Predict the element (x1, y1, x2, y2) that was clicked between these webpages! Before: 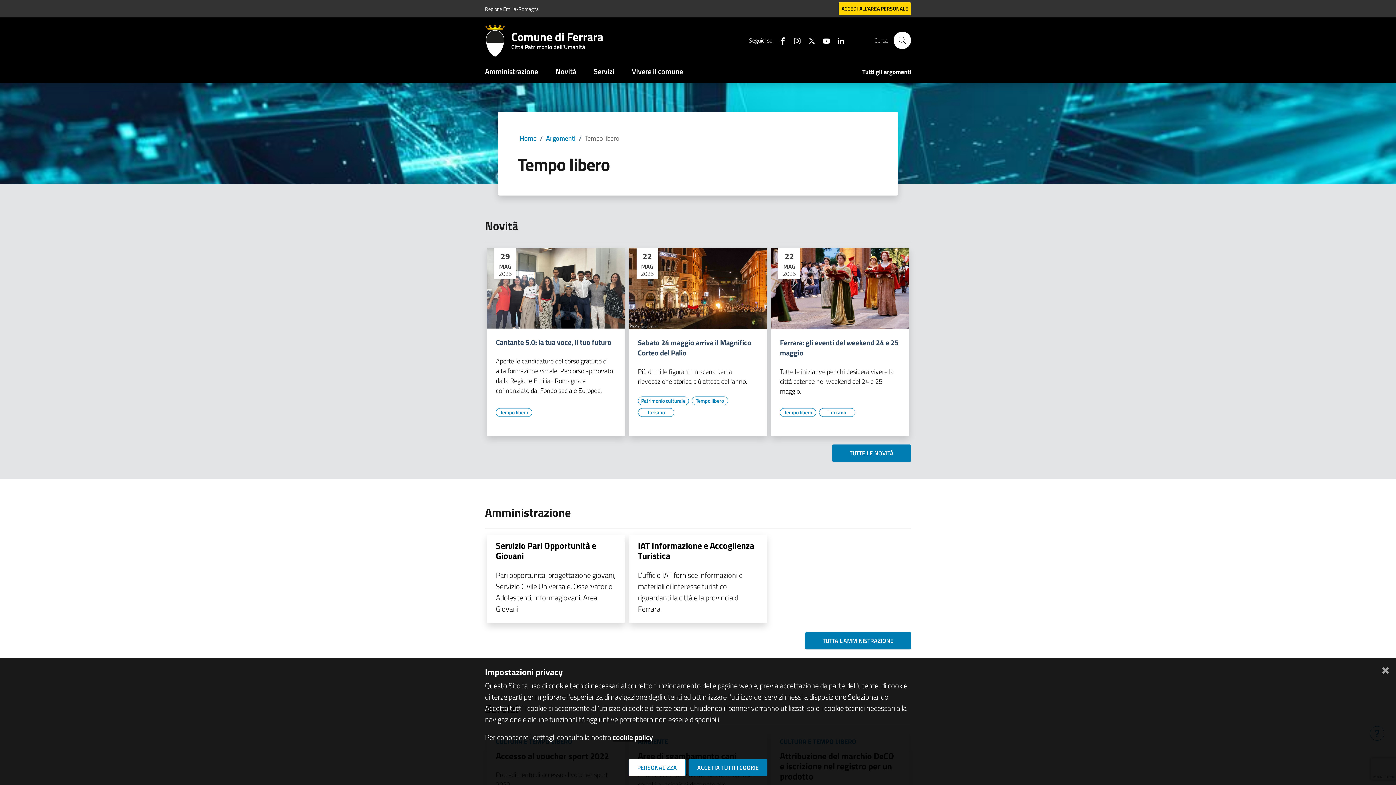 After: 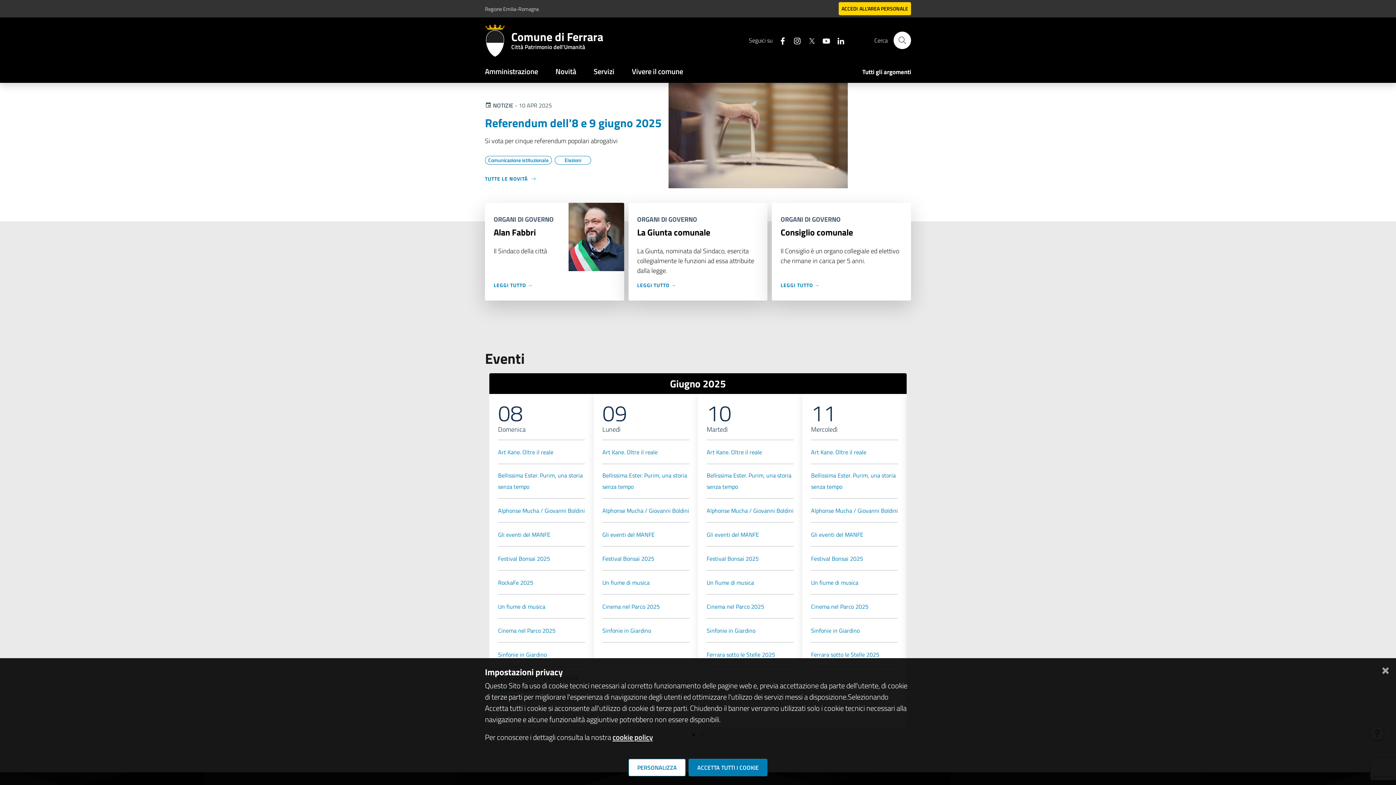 Action: bbox: (520, 133, 536, 143) label: Home